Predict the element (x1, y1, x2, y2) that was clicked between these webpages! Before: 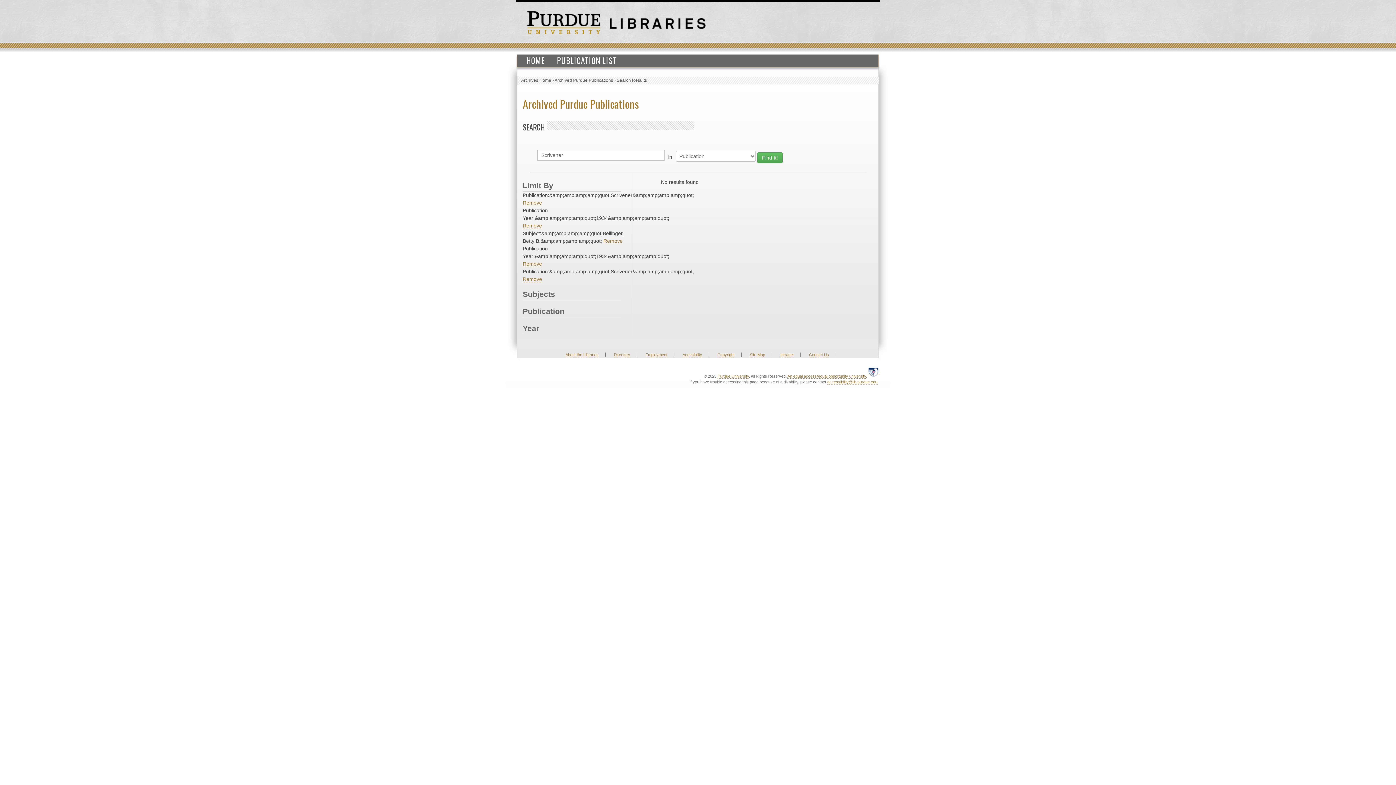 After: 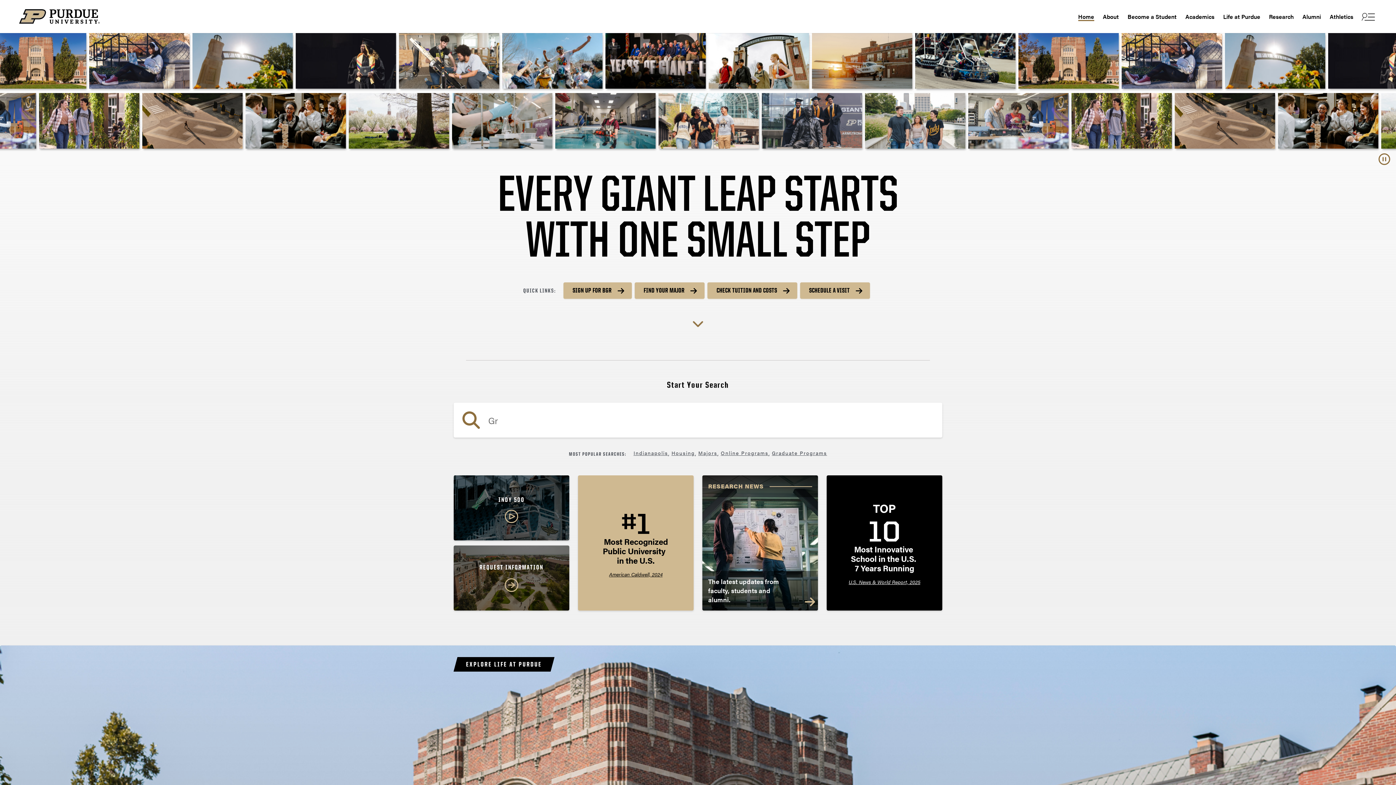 Action: bbox: (527, 19, 600, 24)